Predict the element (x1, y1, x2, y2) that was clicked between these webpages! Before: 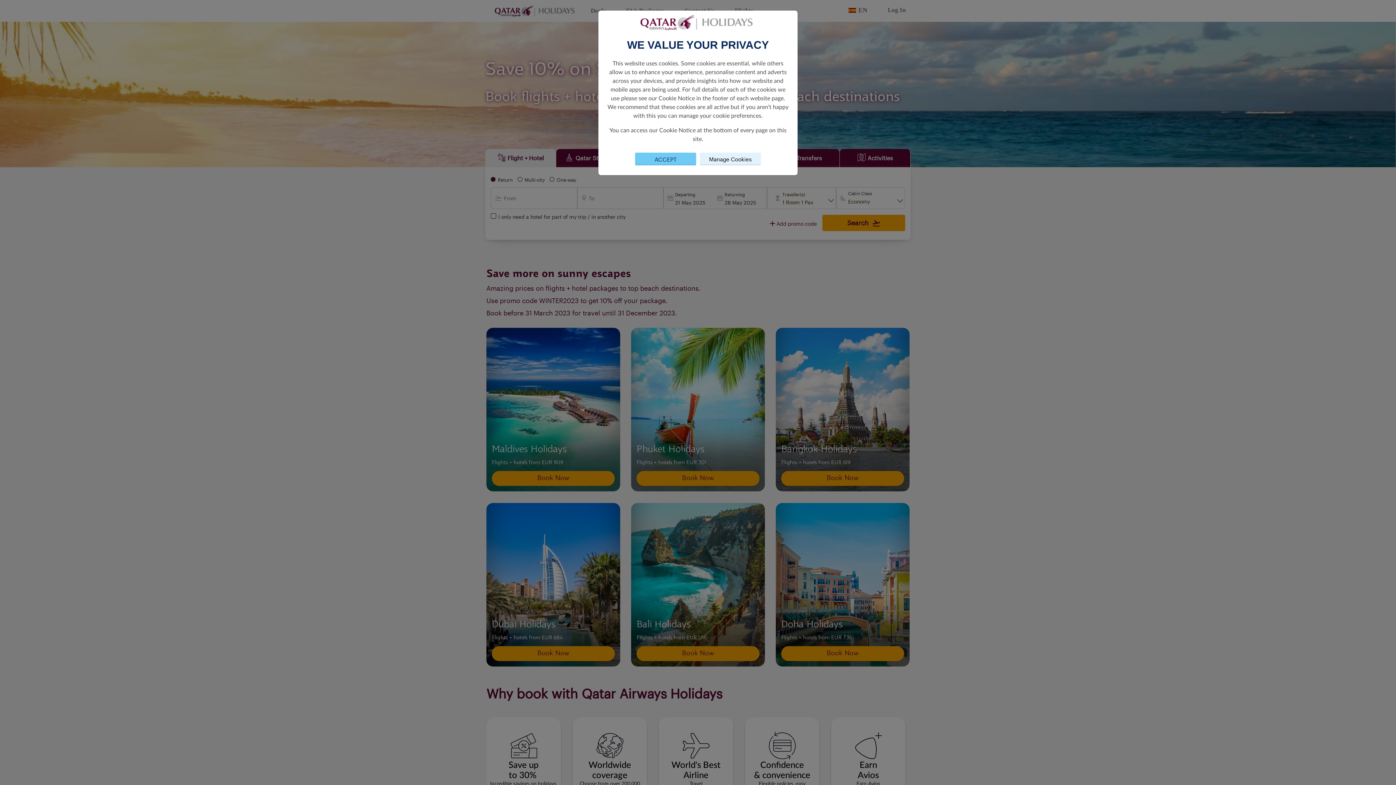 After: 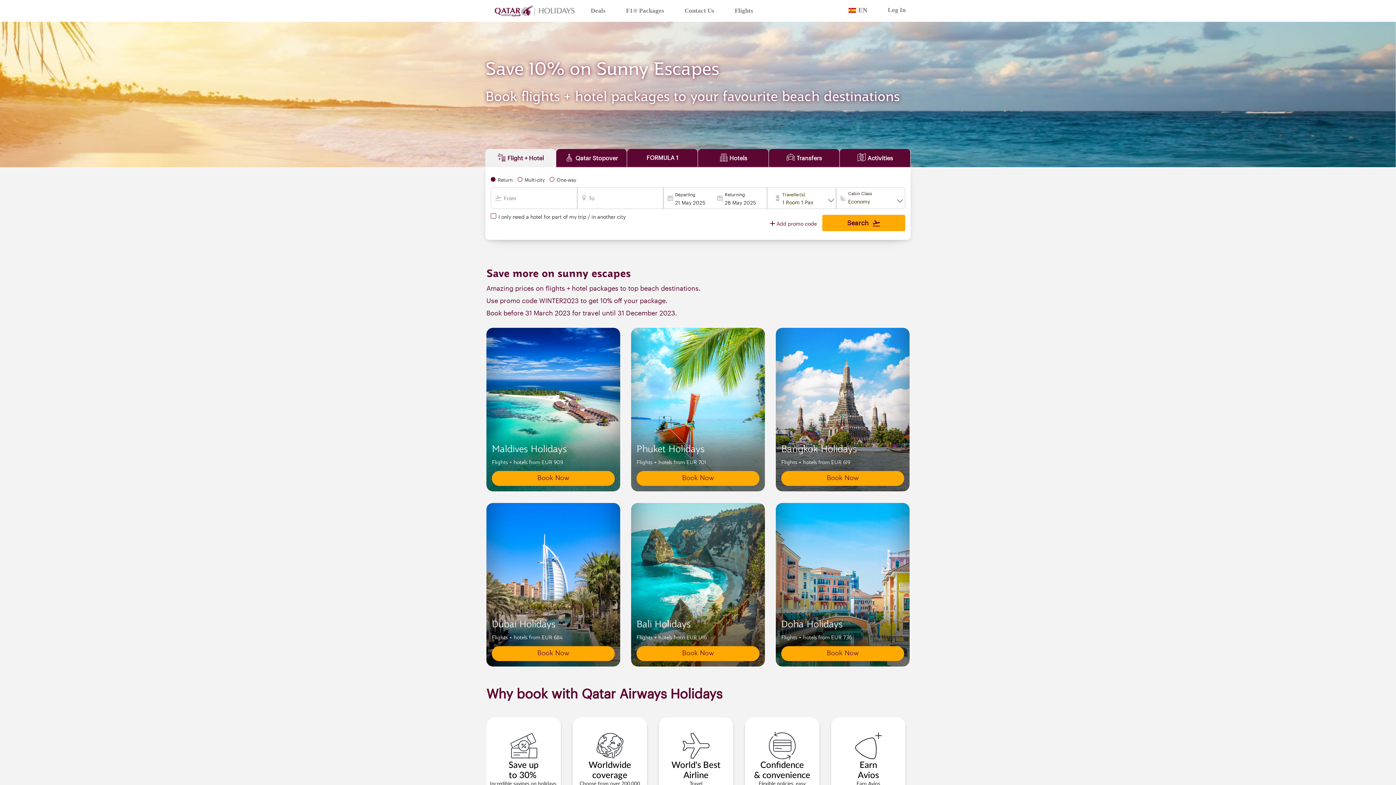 Action: bbox: (635, 152, 696, 165) label: Close consent Widget